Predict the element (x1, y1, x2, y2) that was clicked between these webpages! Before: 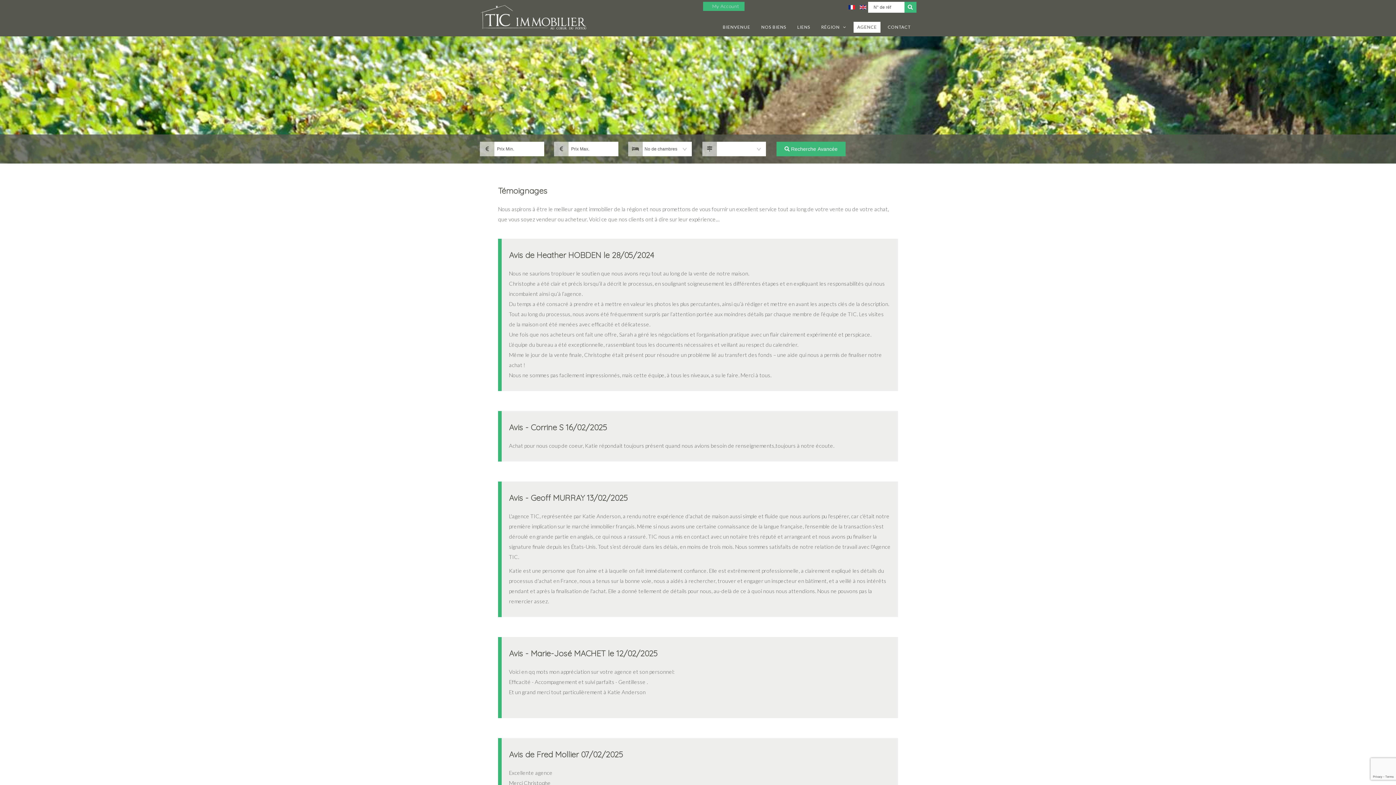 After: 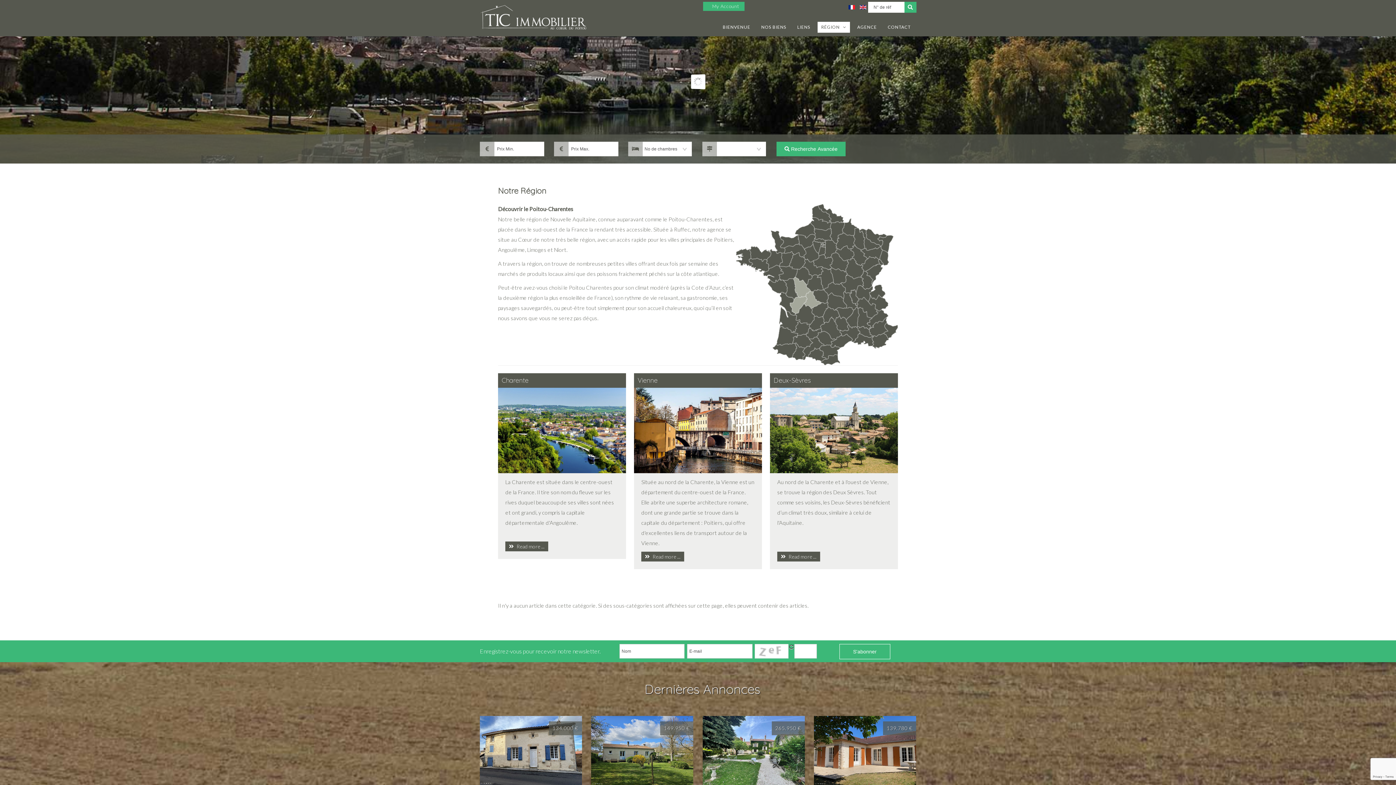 Action: bbox: (817, 21, 850, 32) label: RÉGION 